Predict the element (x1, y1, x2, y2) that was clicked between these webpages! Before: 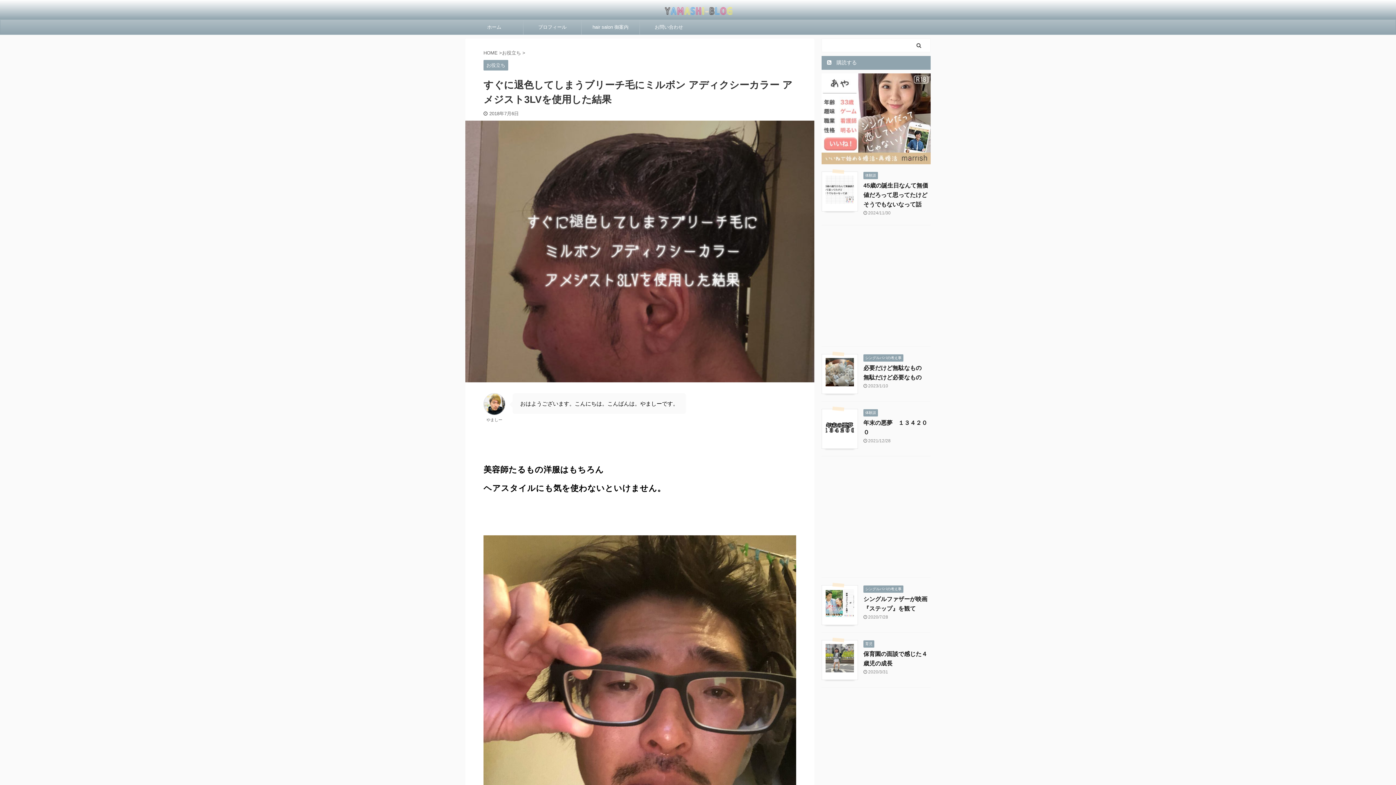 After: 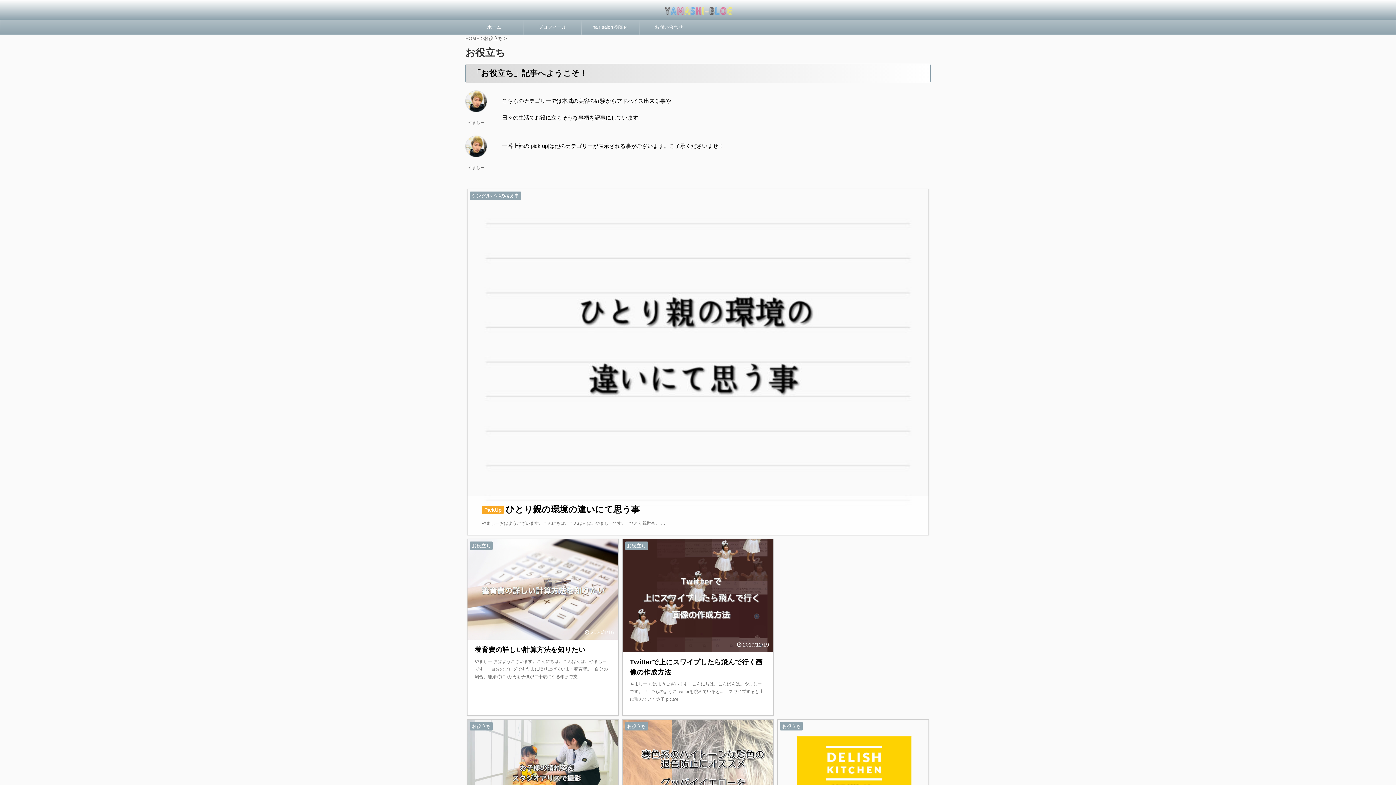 Action: bbox: (502, 50, 522, 55) label: お役立ち 